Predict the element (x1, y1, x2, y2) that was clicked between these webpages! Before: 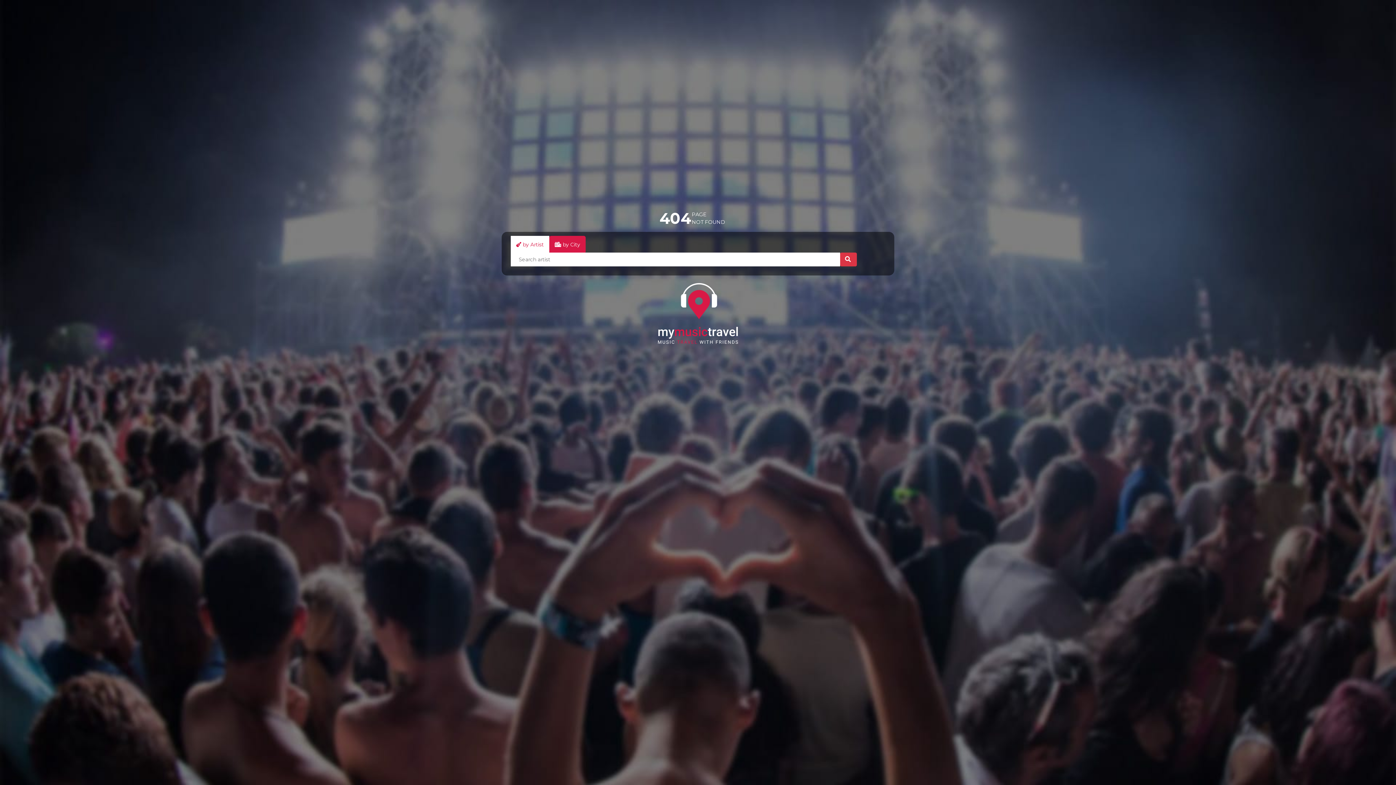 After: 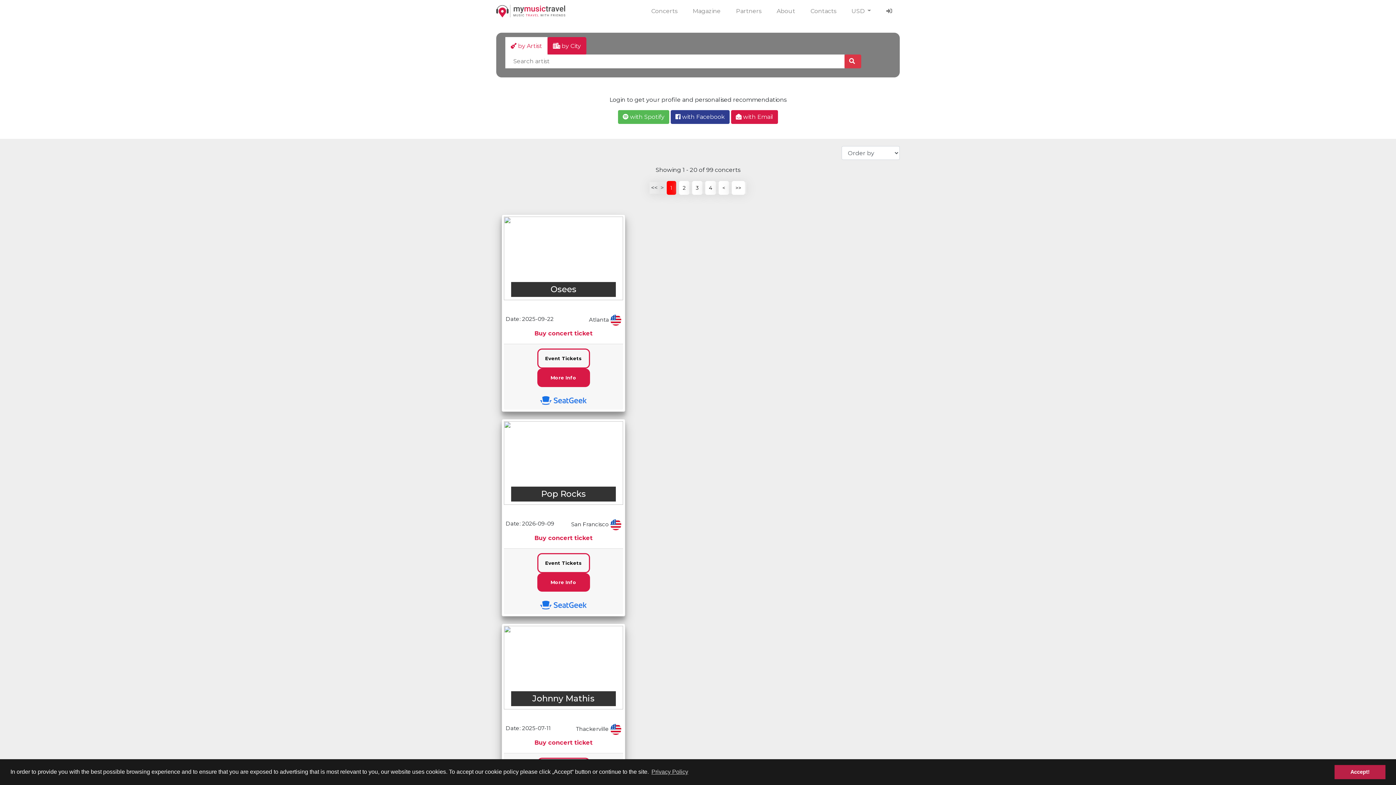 Action: label:   bbox: (840, 252, 857, 266)